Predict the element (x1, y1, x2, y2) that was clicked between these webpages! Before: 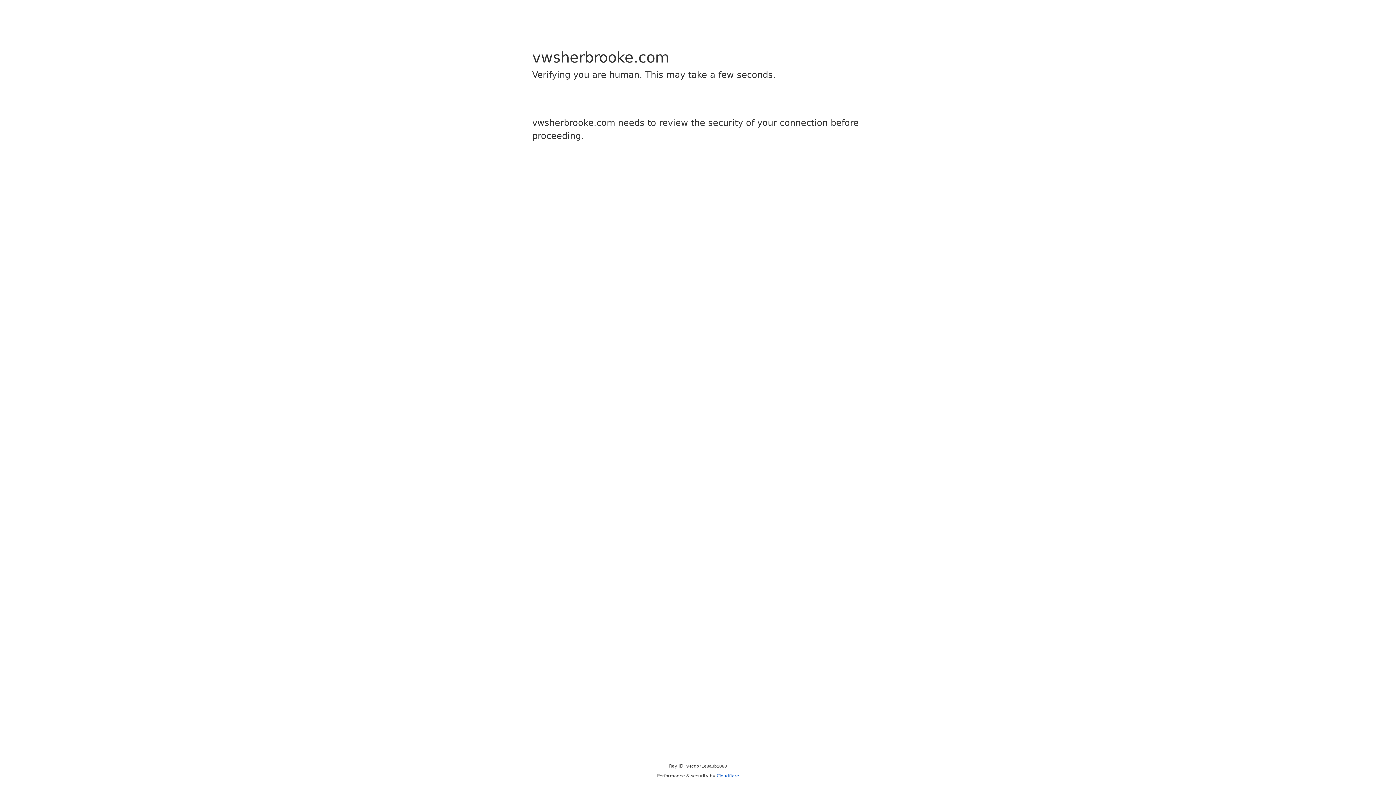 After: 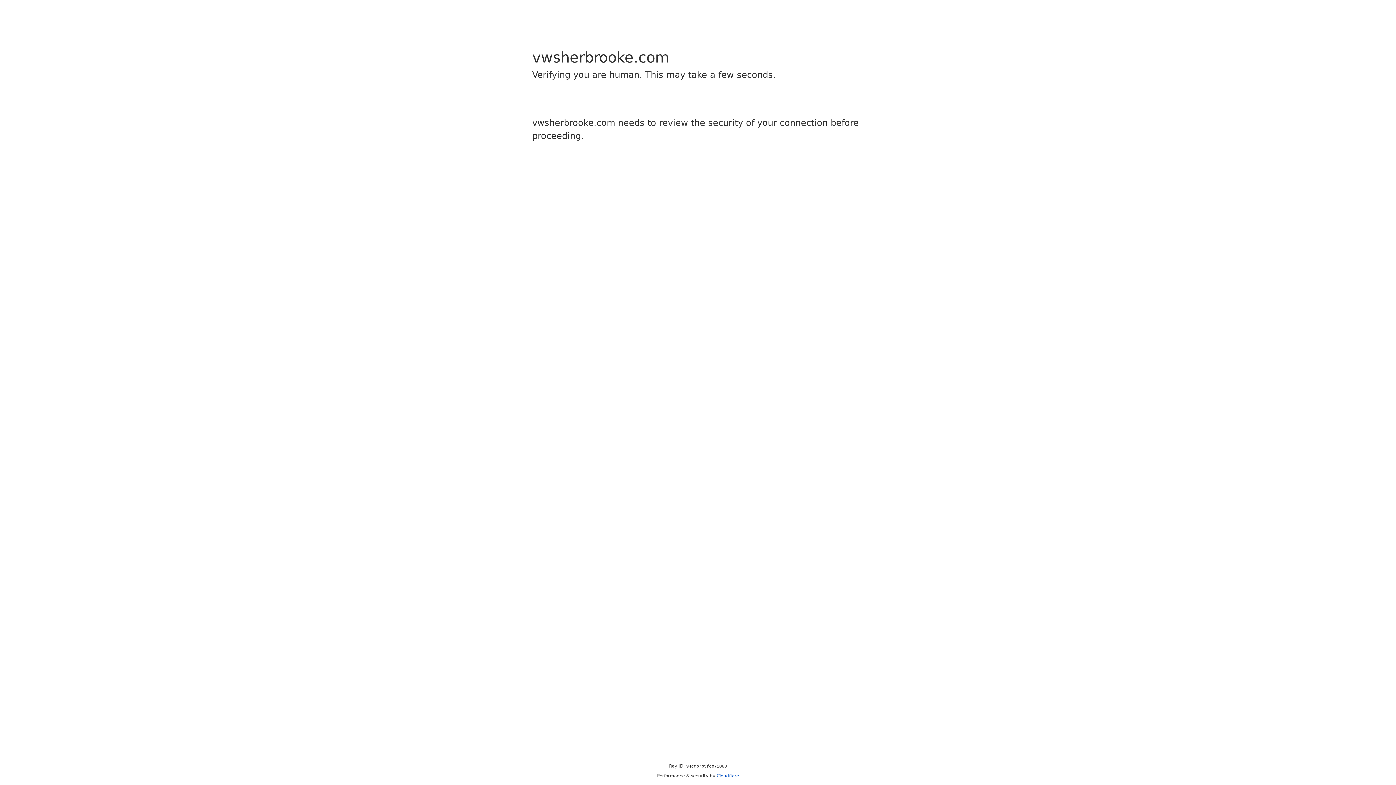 Action: bbox: (716, 773, 739, 778) label: Cloudflare